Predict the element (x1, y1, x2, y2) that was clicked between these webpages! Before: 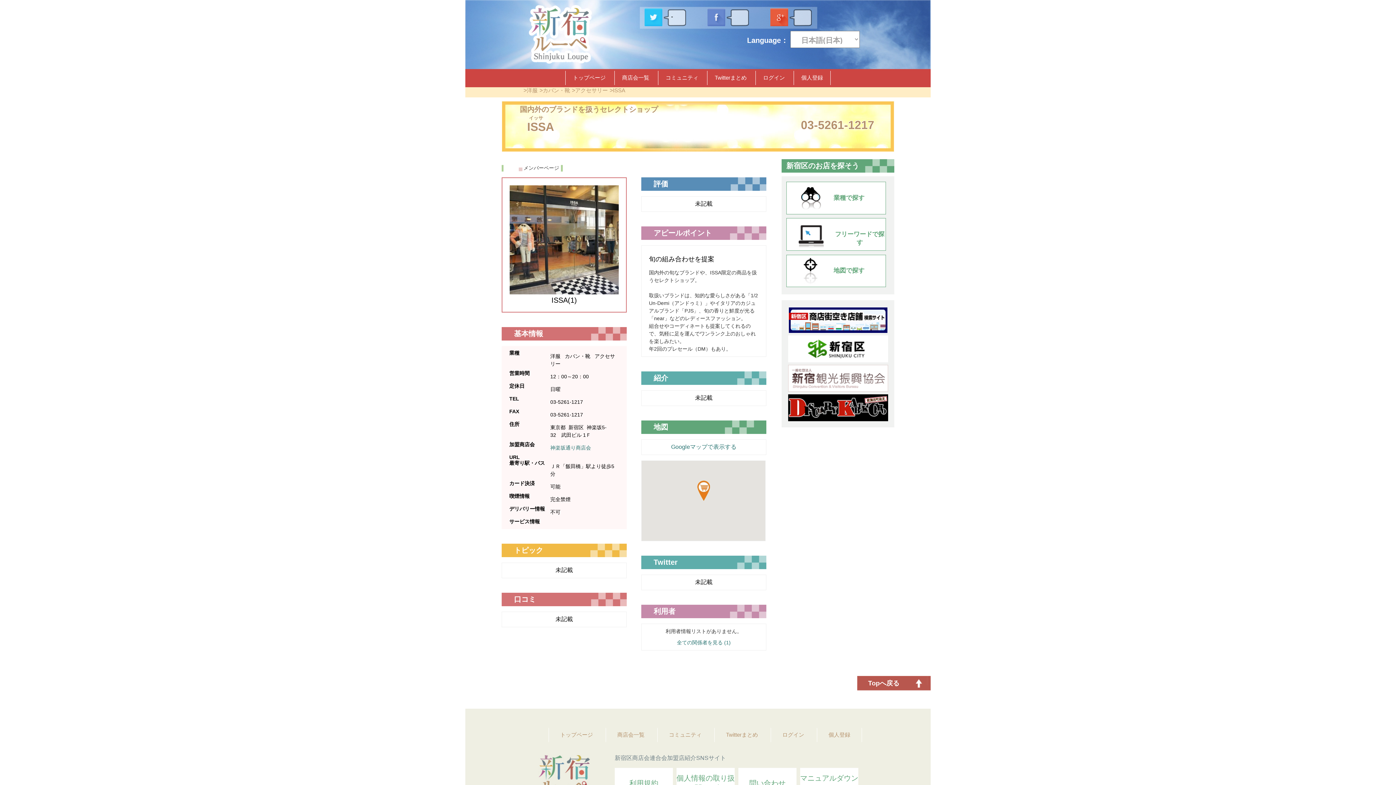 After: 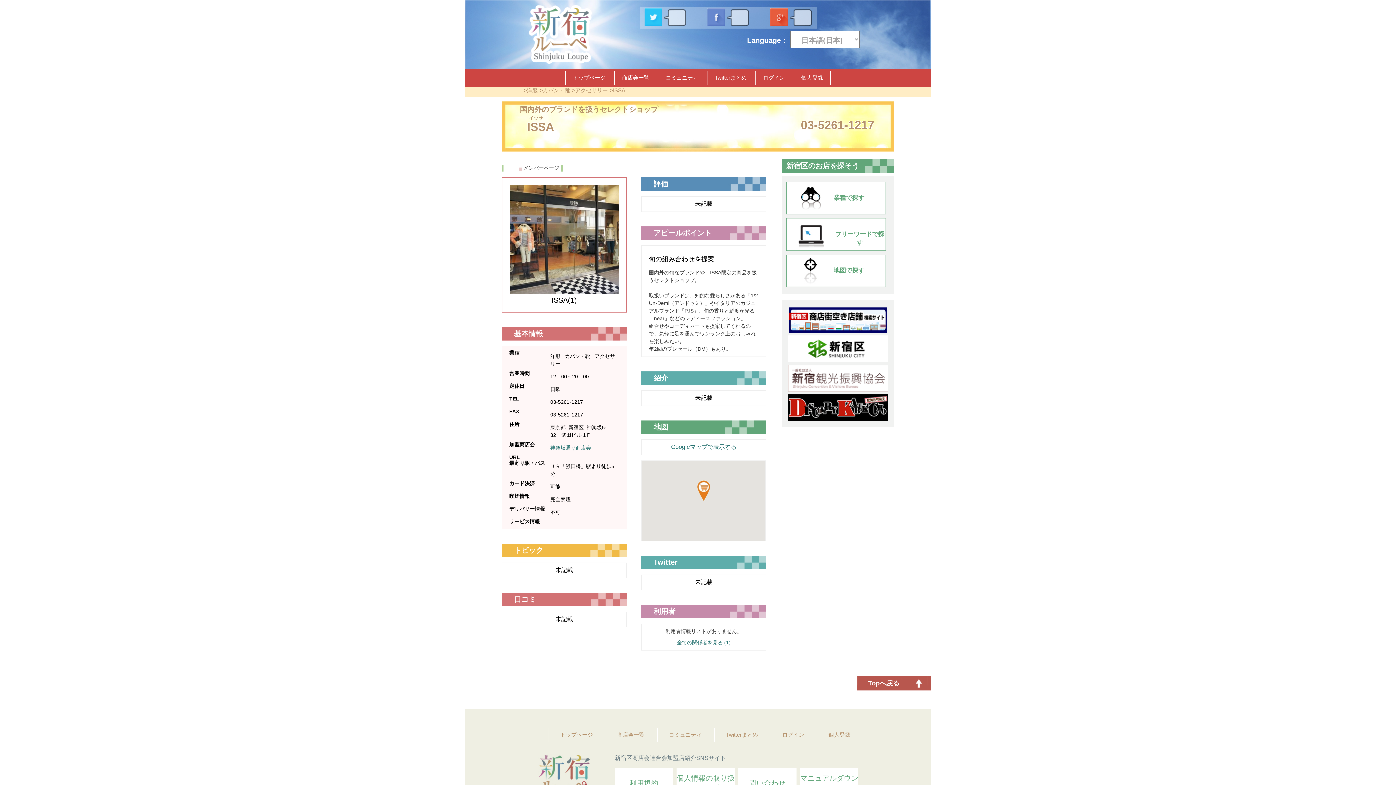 Action: bbox: (523, 165, 559, 170) label: メンバーページ